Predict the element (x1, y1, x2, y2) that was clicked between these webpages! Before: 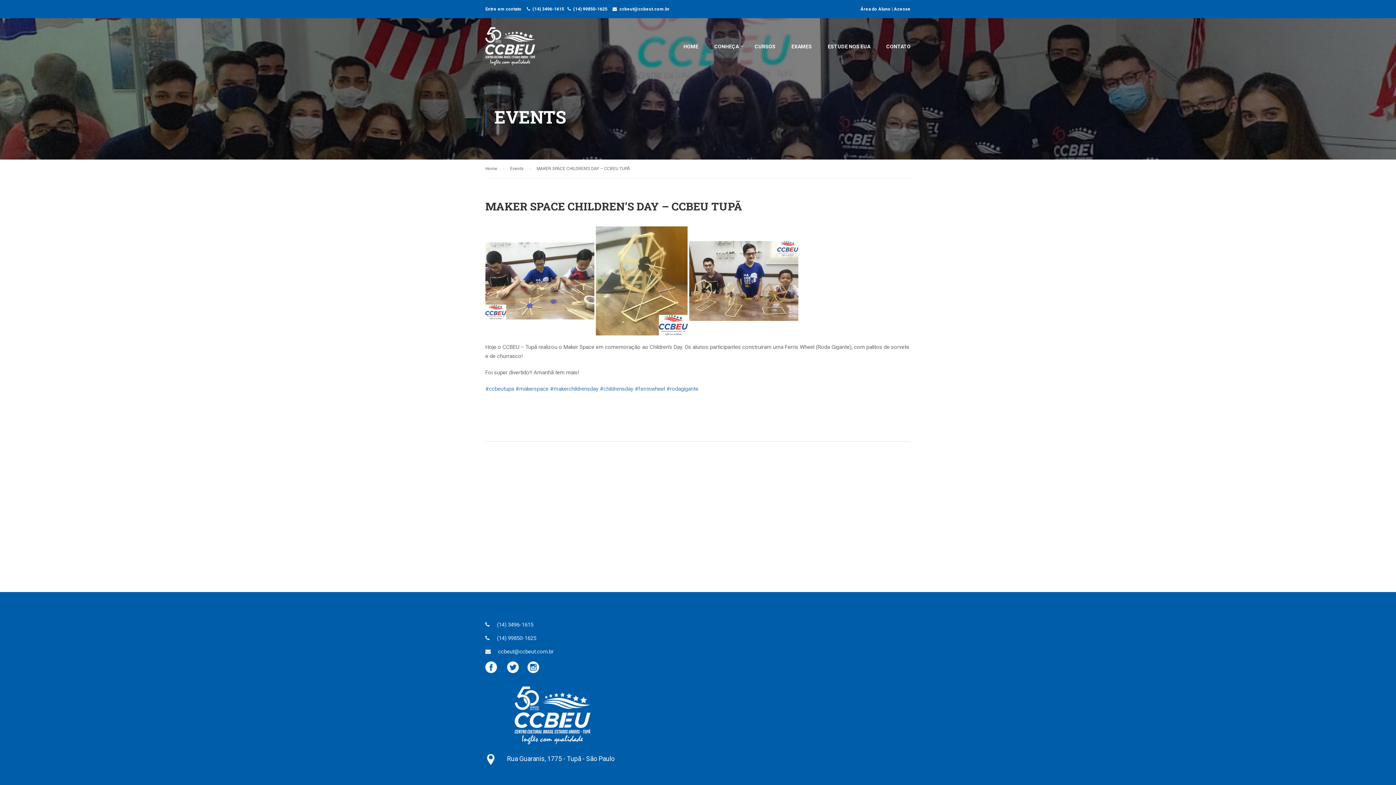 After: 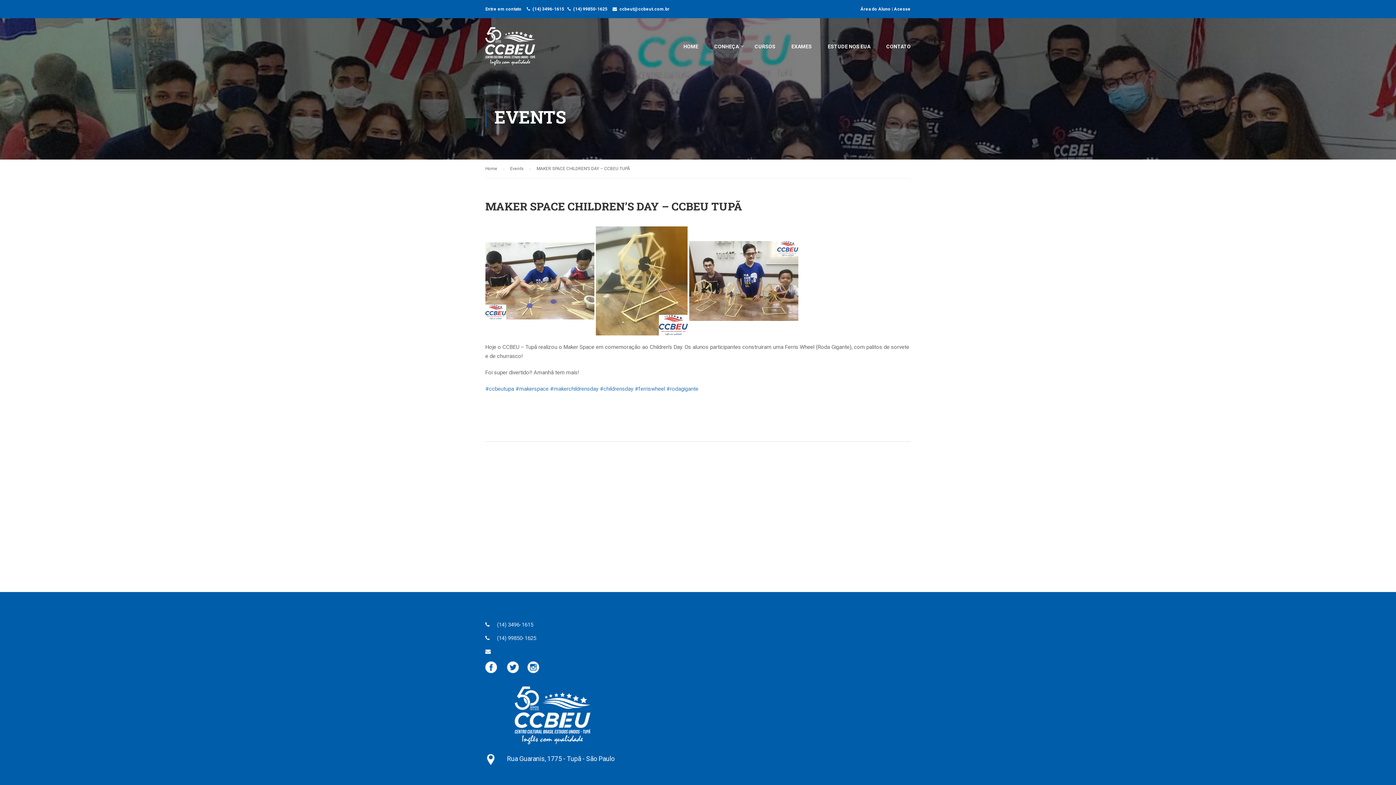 Action: bbox: (498, 648, 553, 655) label: ccbeut@ccbeut.com.br